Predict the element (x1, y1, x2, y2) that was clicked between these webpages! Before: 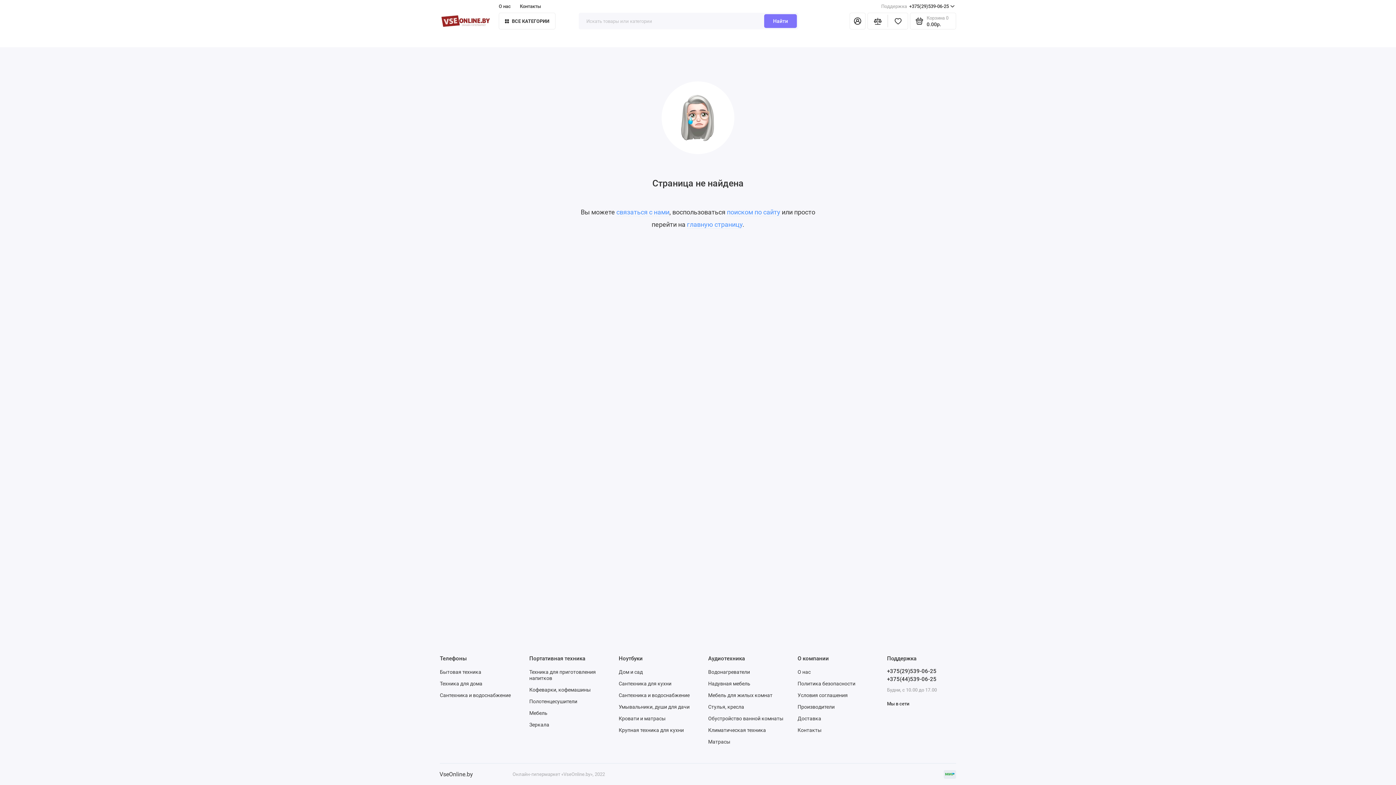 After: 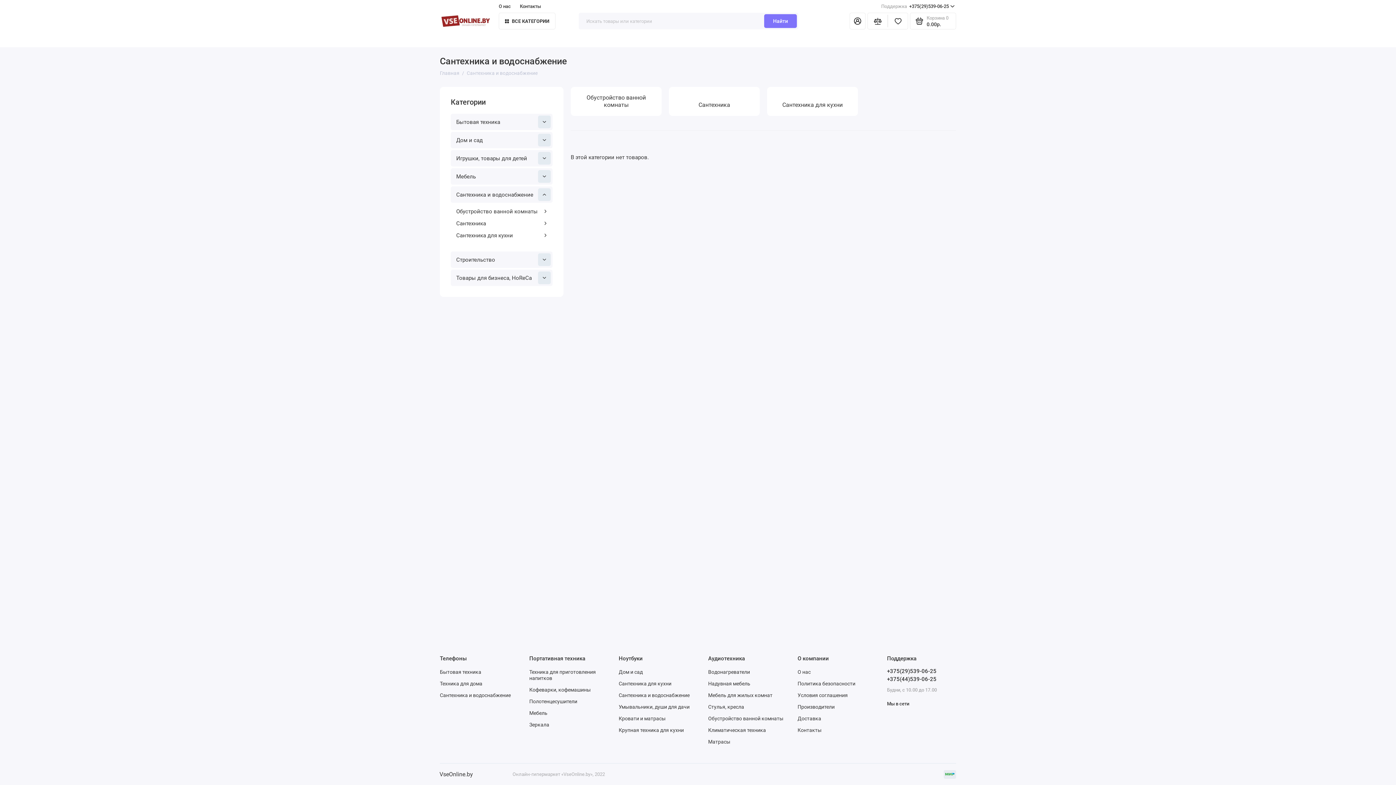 Action: bbox: (440, 692, 510, 698) label: Сантехника и водоснабжение